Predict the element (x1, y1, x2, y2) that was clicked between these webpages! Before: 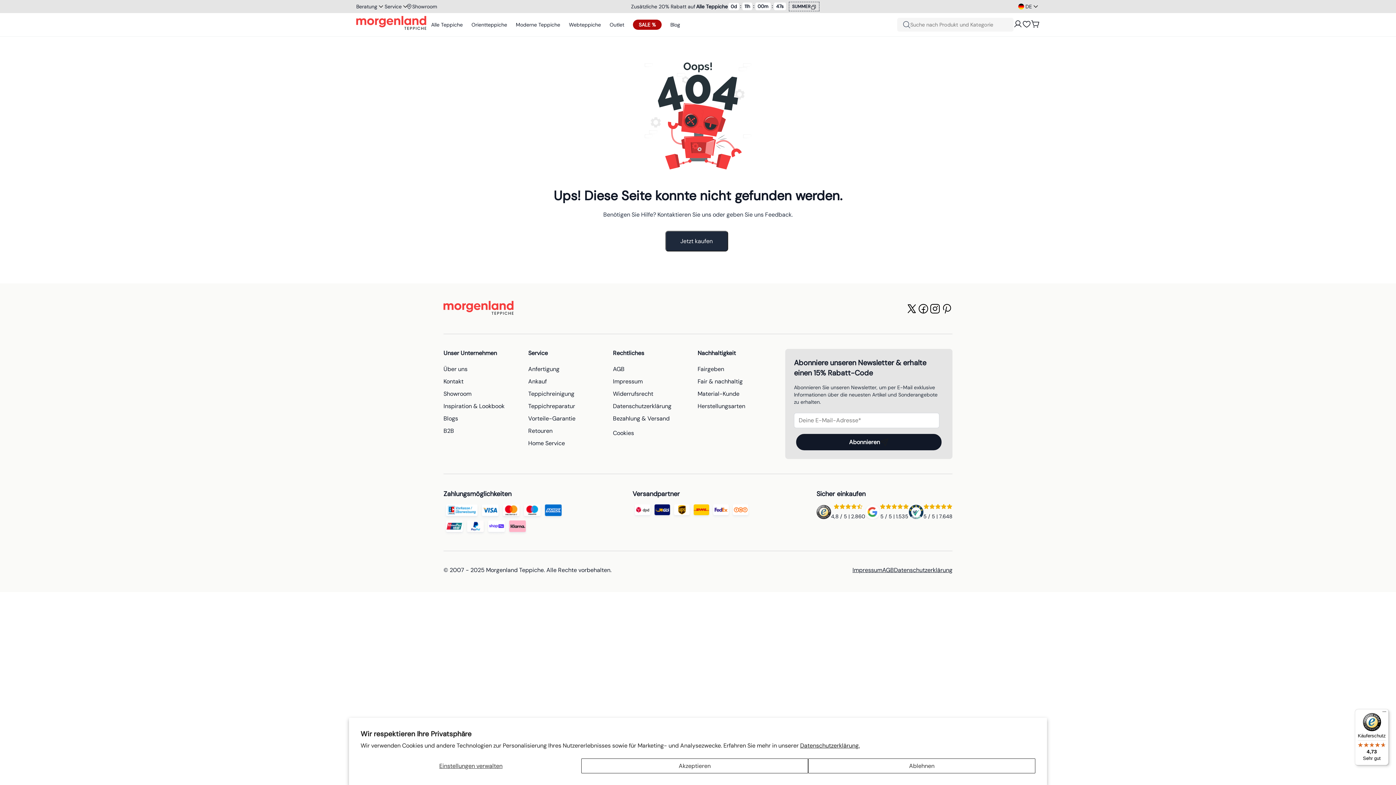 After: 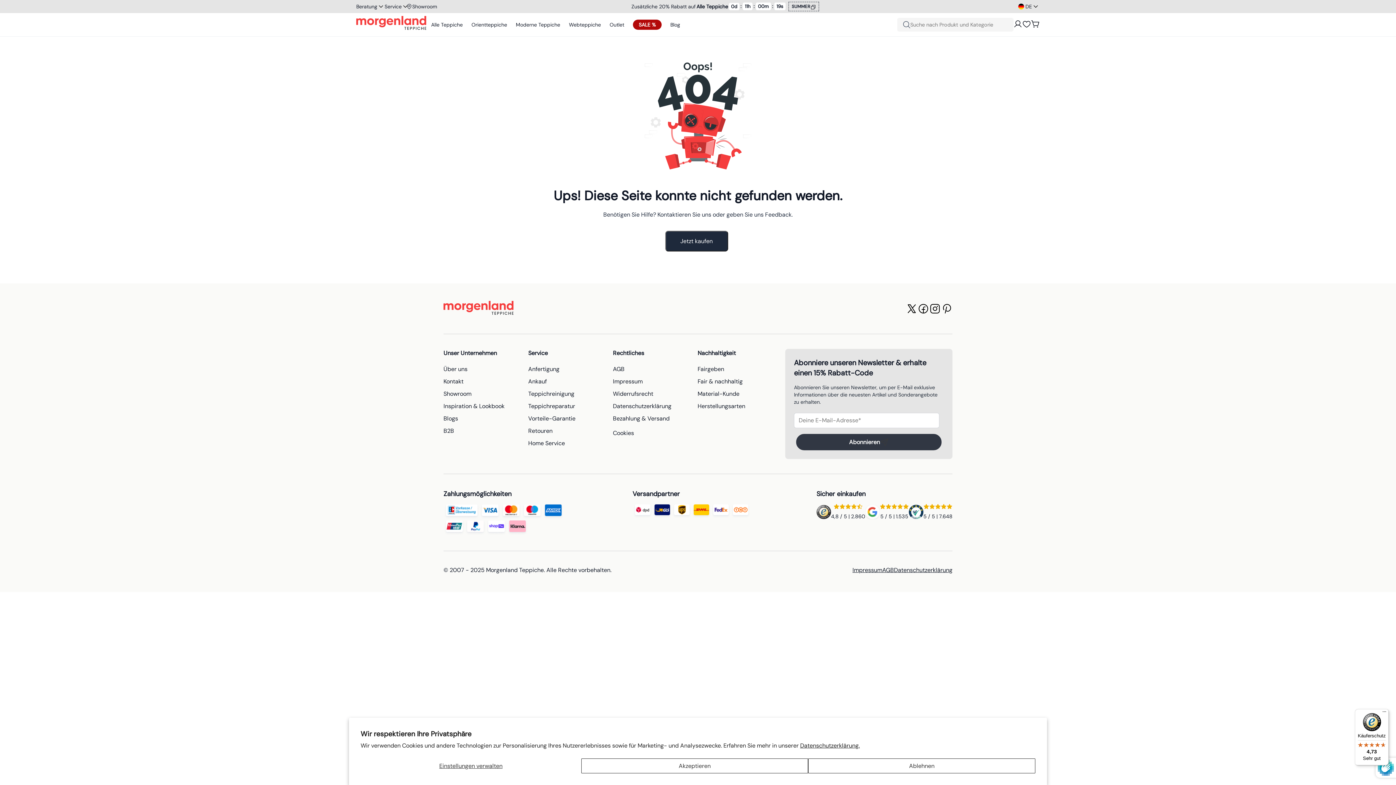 Action: label: Abonnieren bbox: (796, 434, 941, 450)